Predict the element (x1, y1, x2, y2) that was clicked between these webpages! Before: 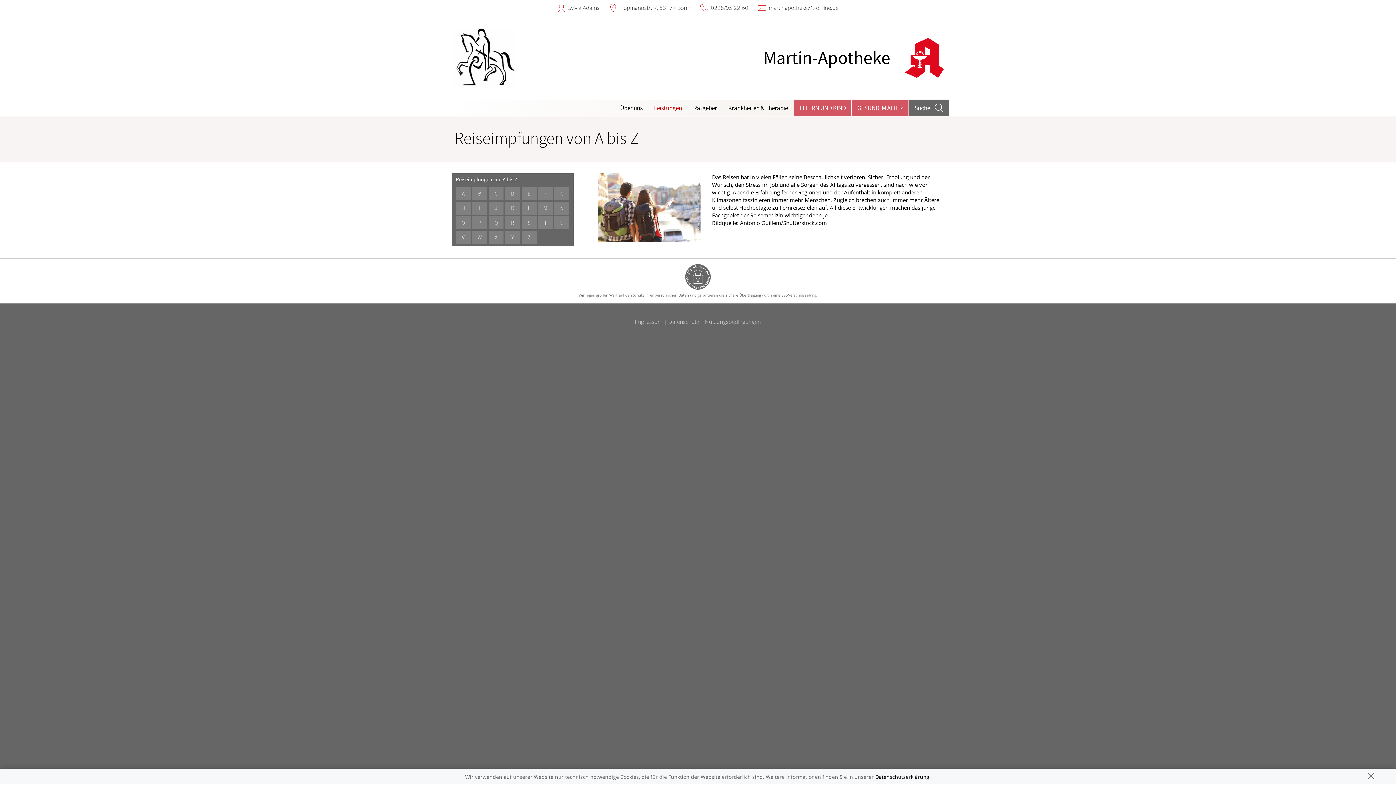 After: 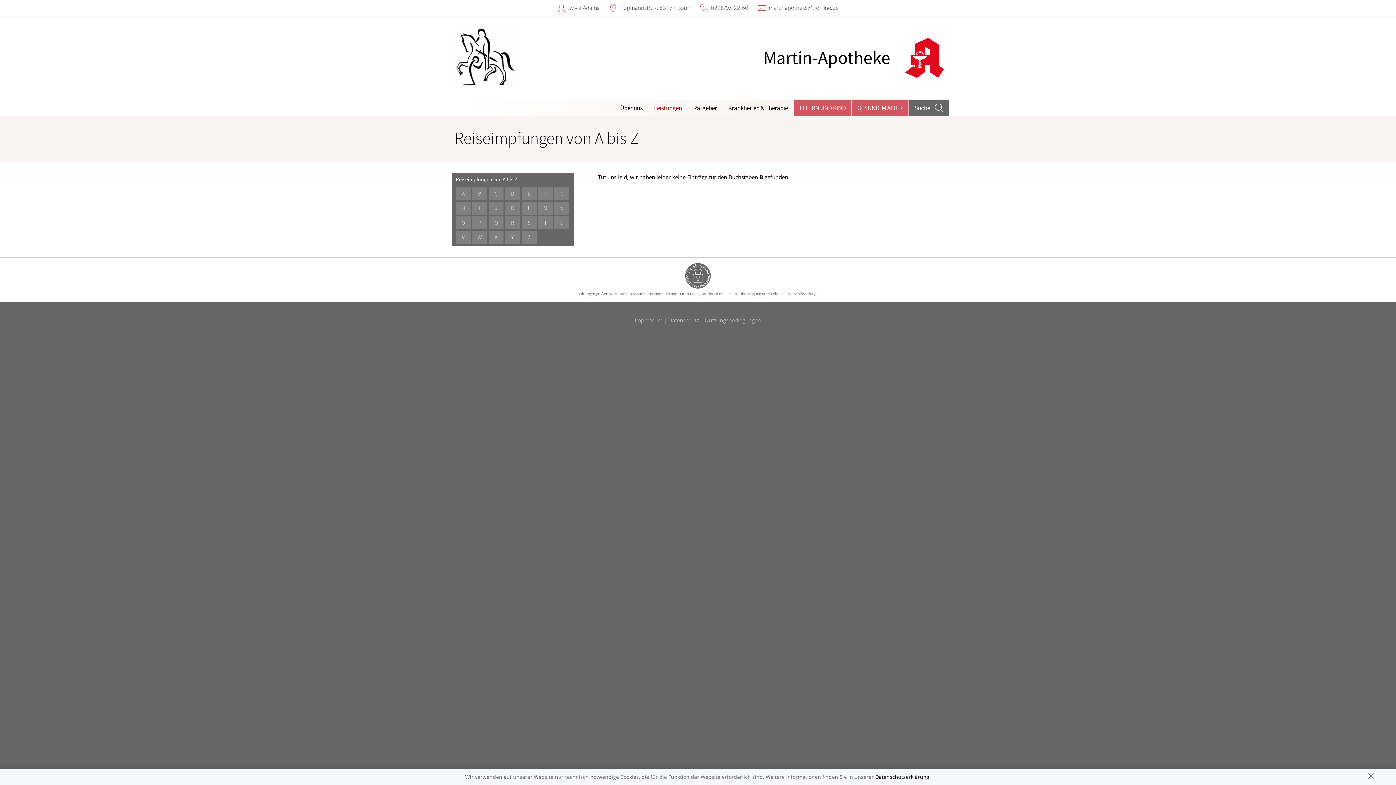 Action: label: B bbox: (472, 187, 487, 200)